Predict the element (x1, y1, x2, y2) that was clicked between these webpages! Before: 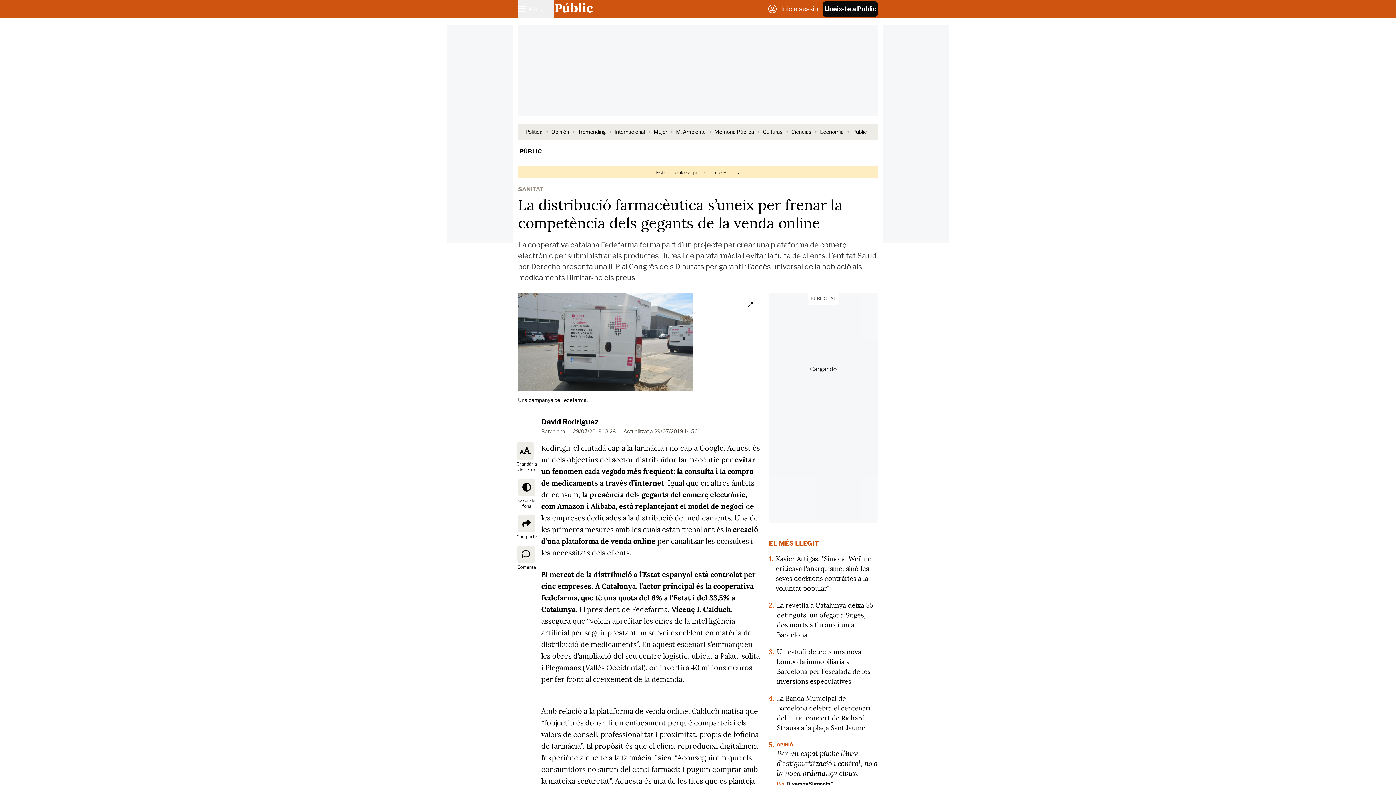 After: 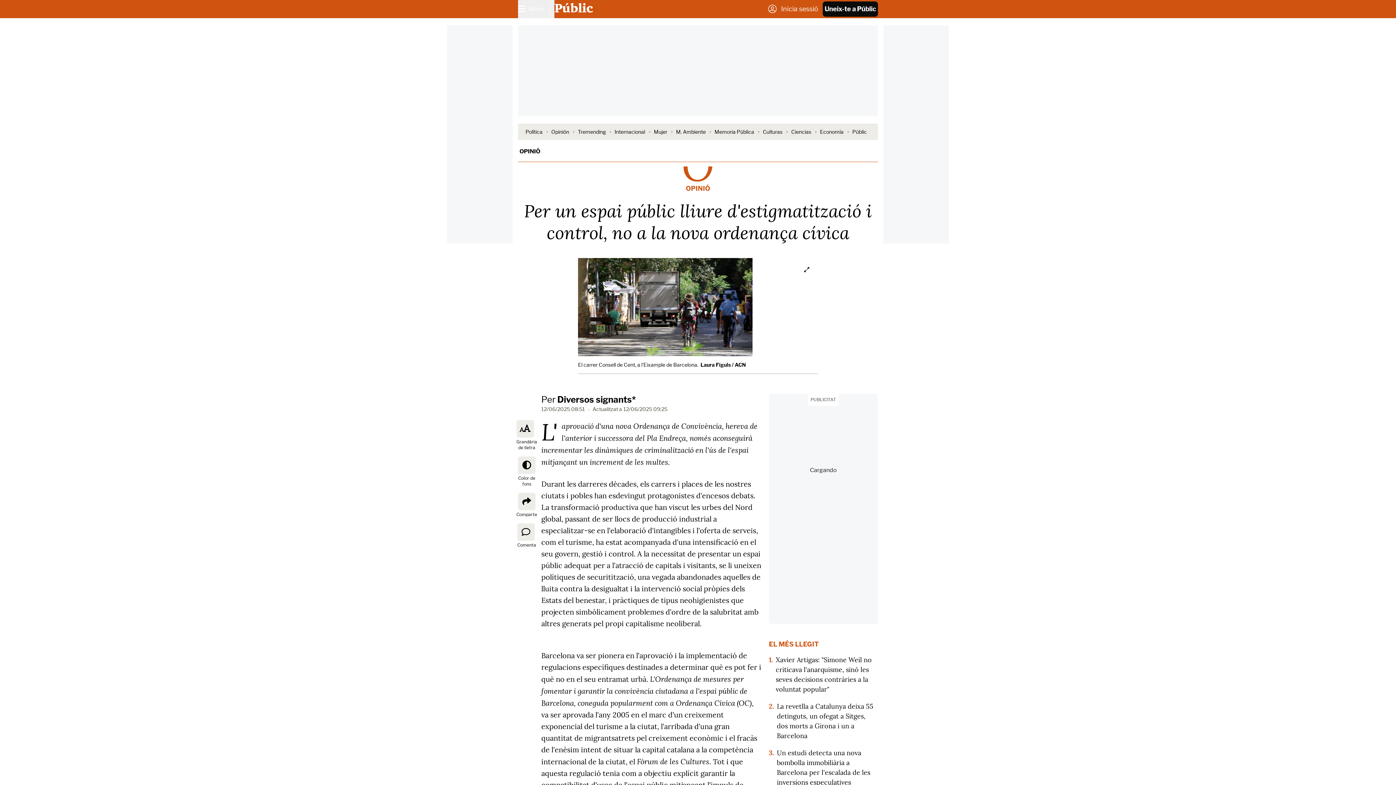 Action: label: OPINIÓ bbox: (777, 742, 878, 748)